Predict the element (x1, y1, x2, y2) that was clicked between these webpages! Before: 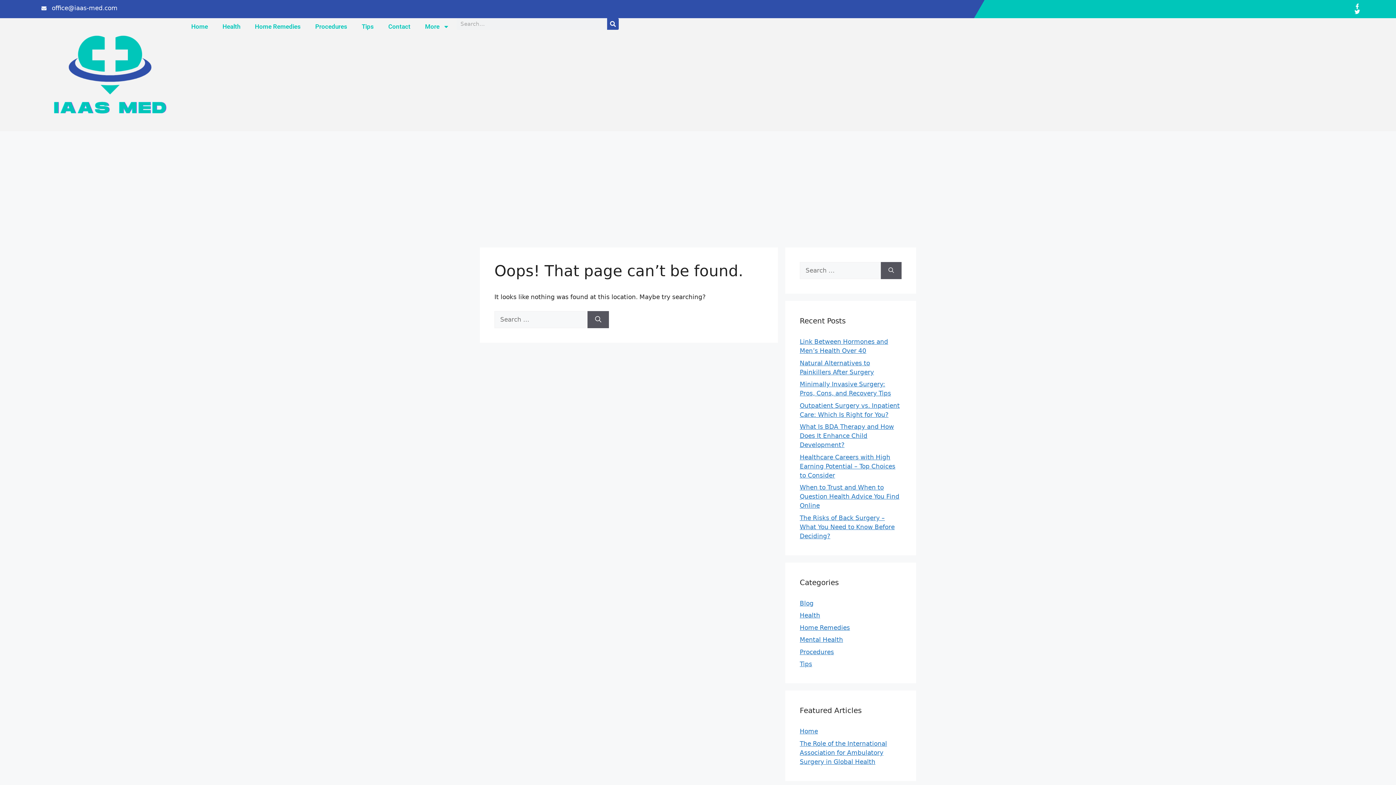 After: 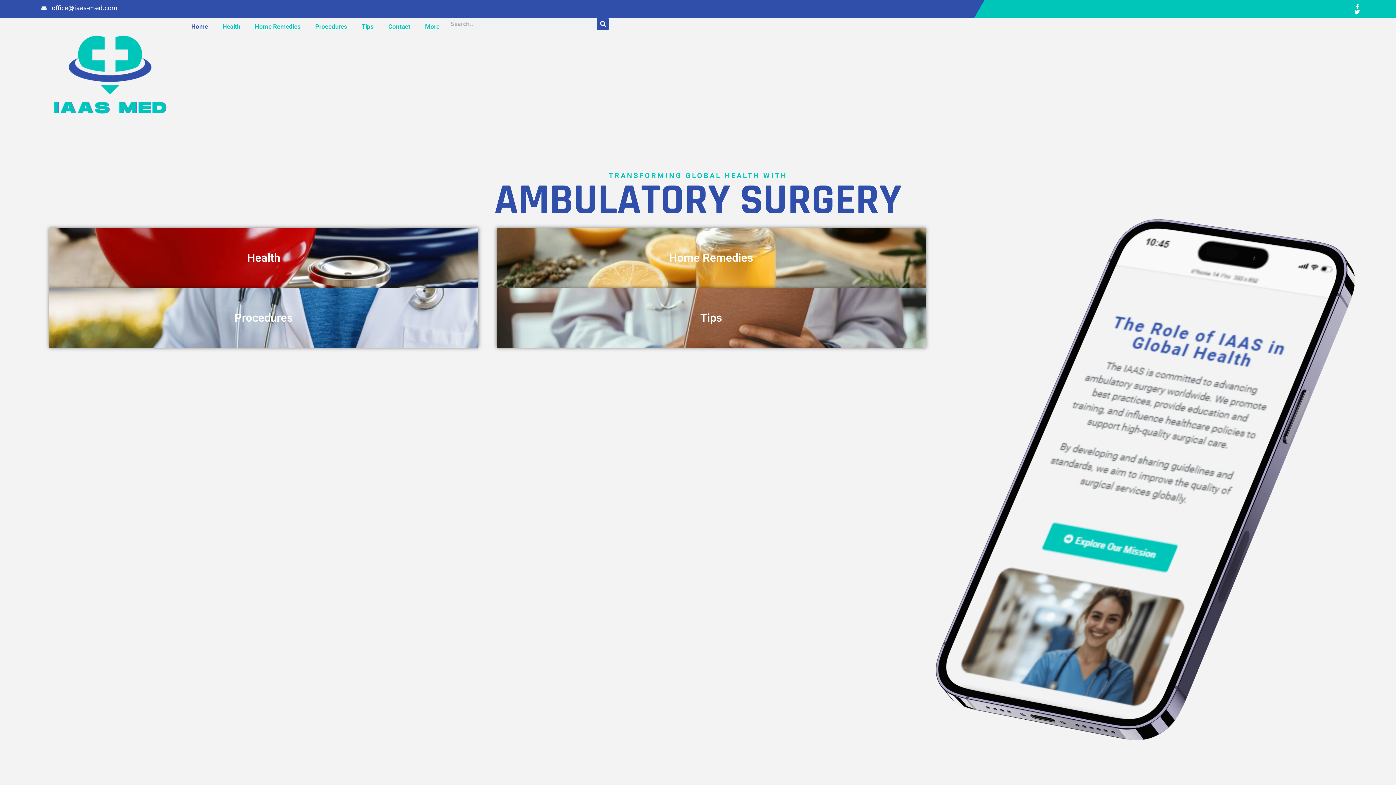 Action: bbox: (36, 18, 184, 131)